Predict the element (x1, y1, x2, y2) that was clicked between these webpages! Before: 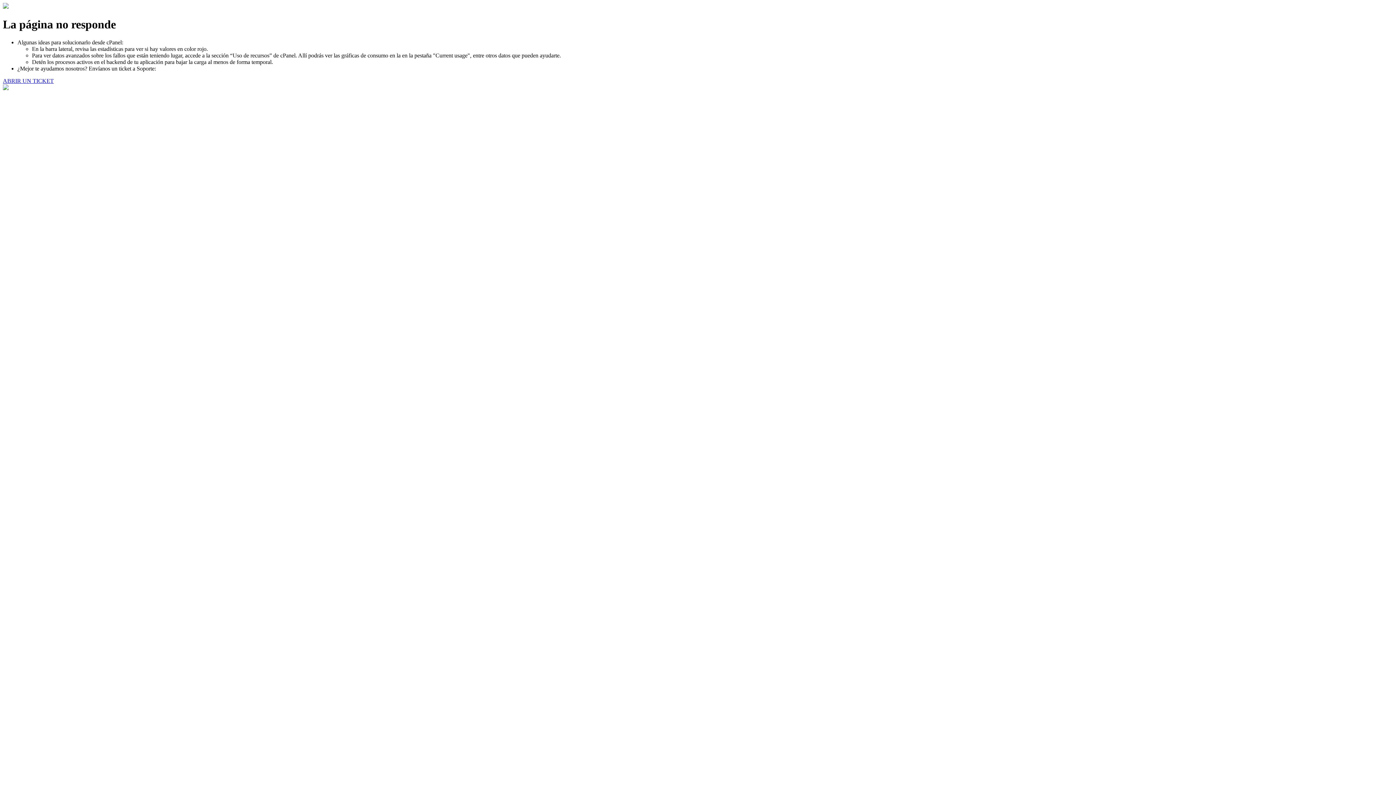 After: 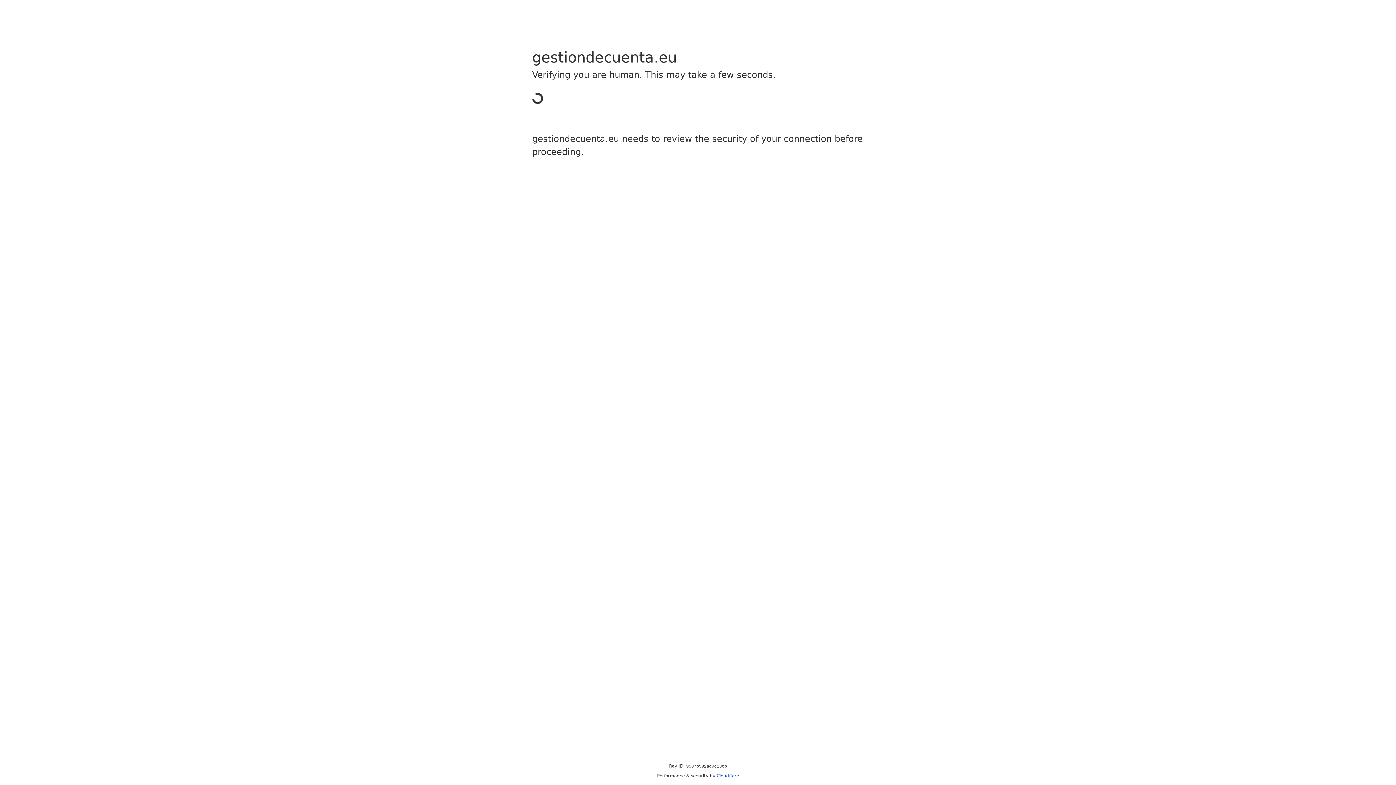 Action: bbox: (2, 77, 53, 83) label: ABRIR UN TICKET